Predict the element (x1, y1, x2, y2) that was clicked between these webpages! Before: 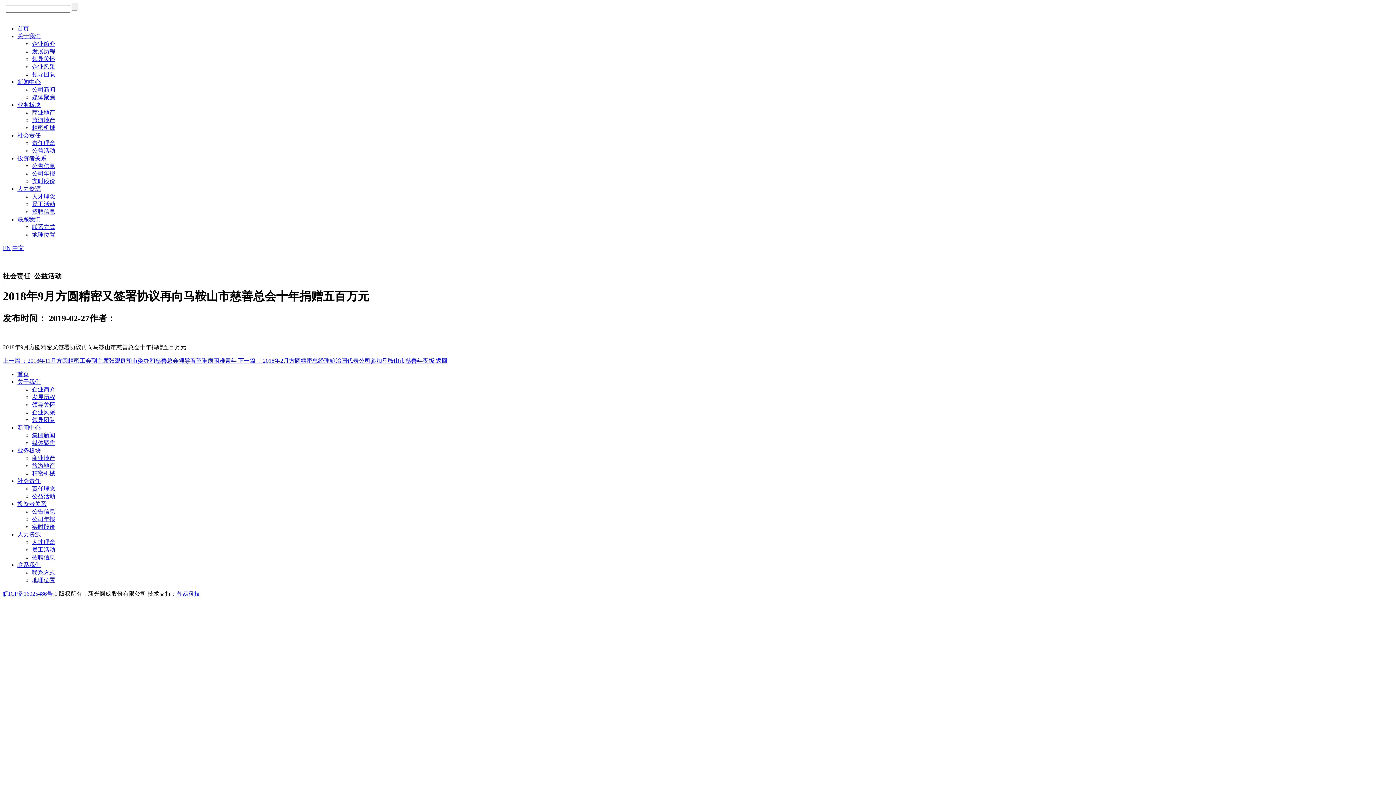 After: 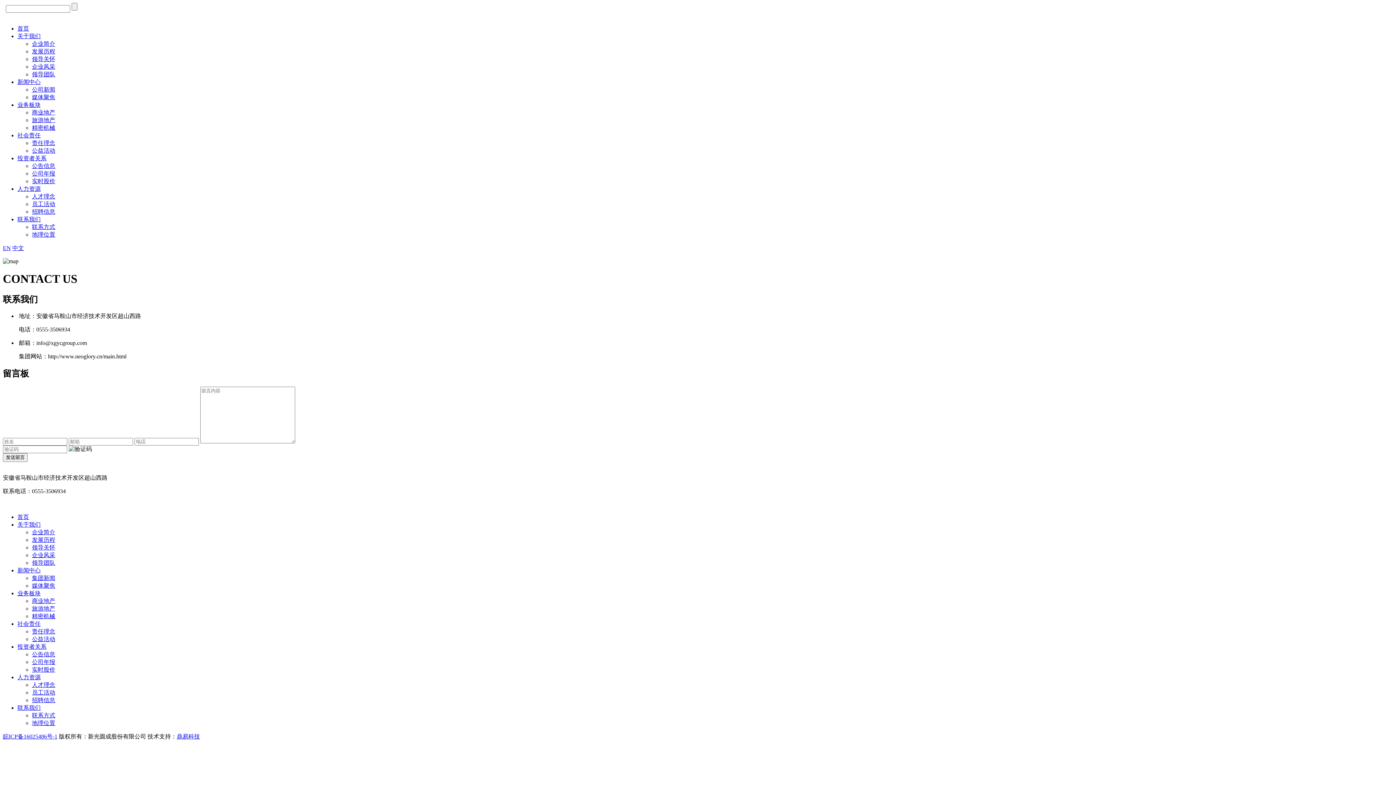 Action: label: 联系方式 bbox: (32, 569, 55, 575)